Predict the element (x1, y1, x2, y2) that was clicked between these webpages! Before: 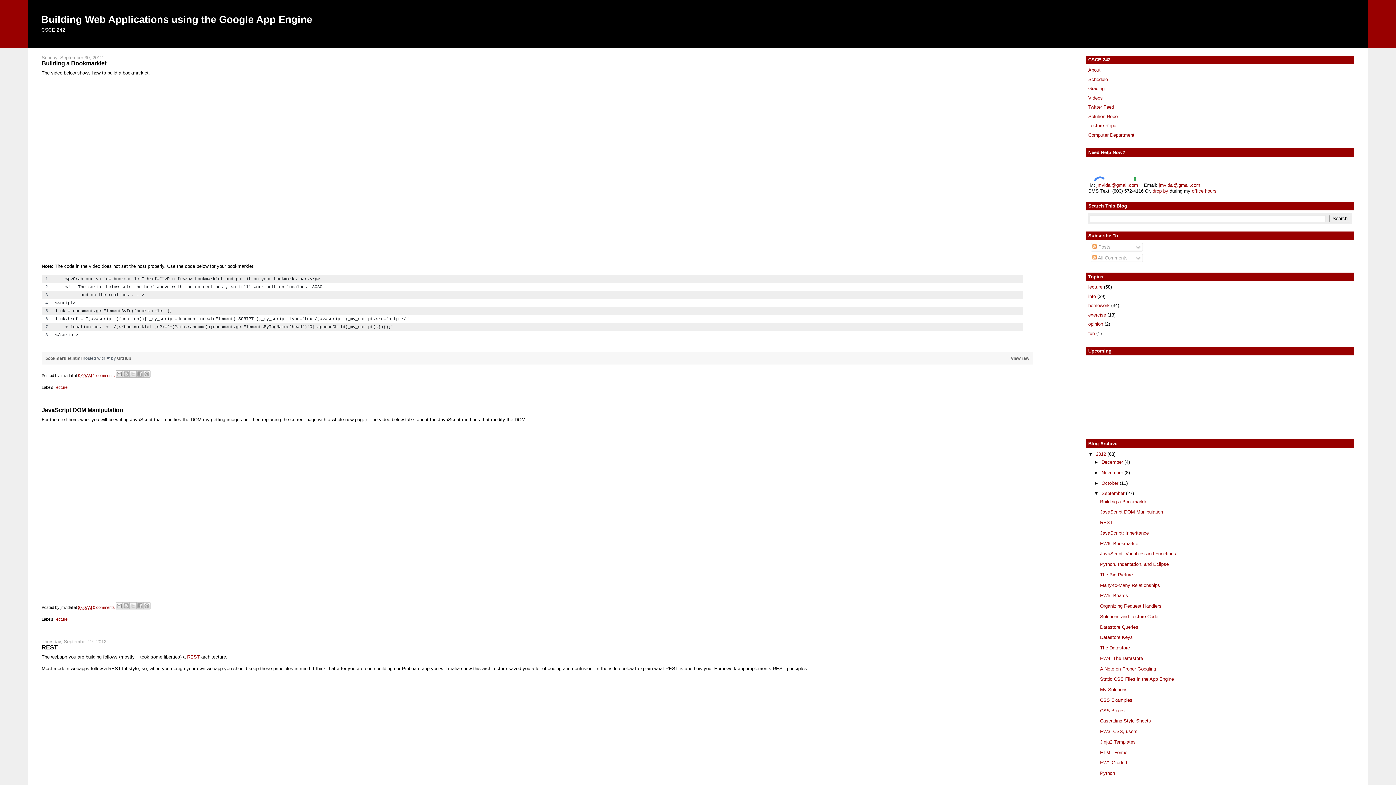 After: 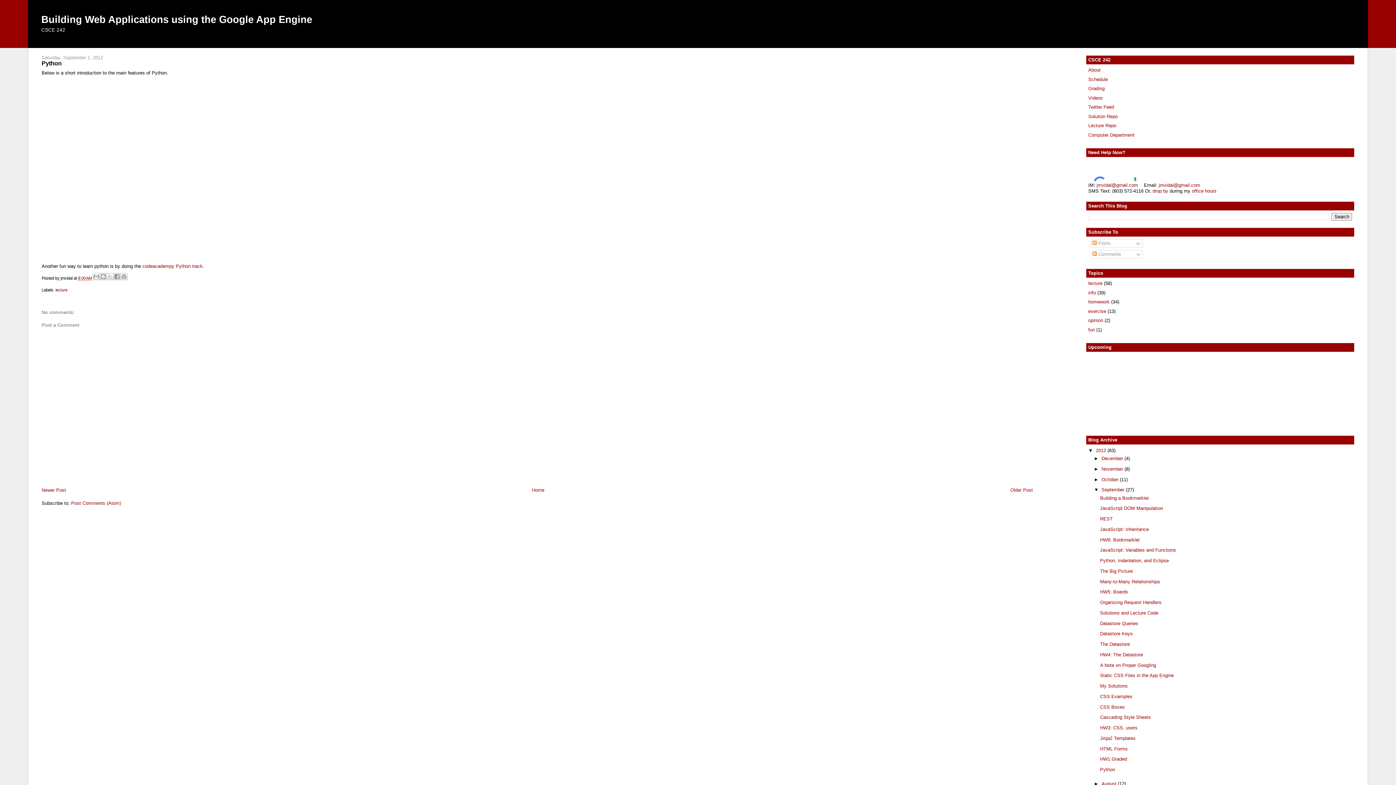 Action: bbox: (1100, 770, 1115, 776) label: Python